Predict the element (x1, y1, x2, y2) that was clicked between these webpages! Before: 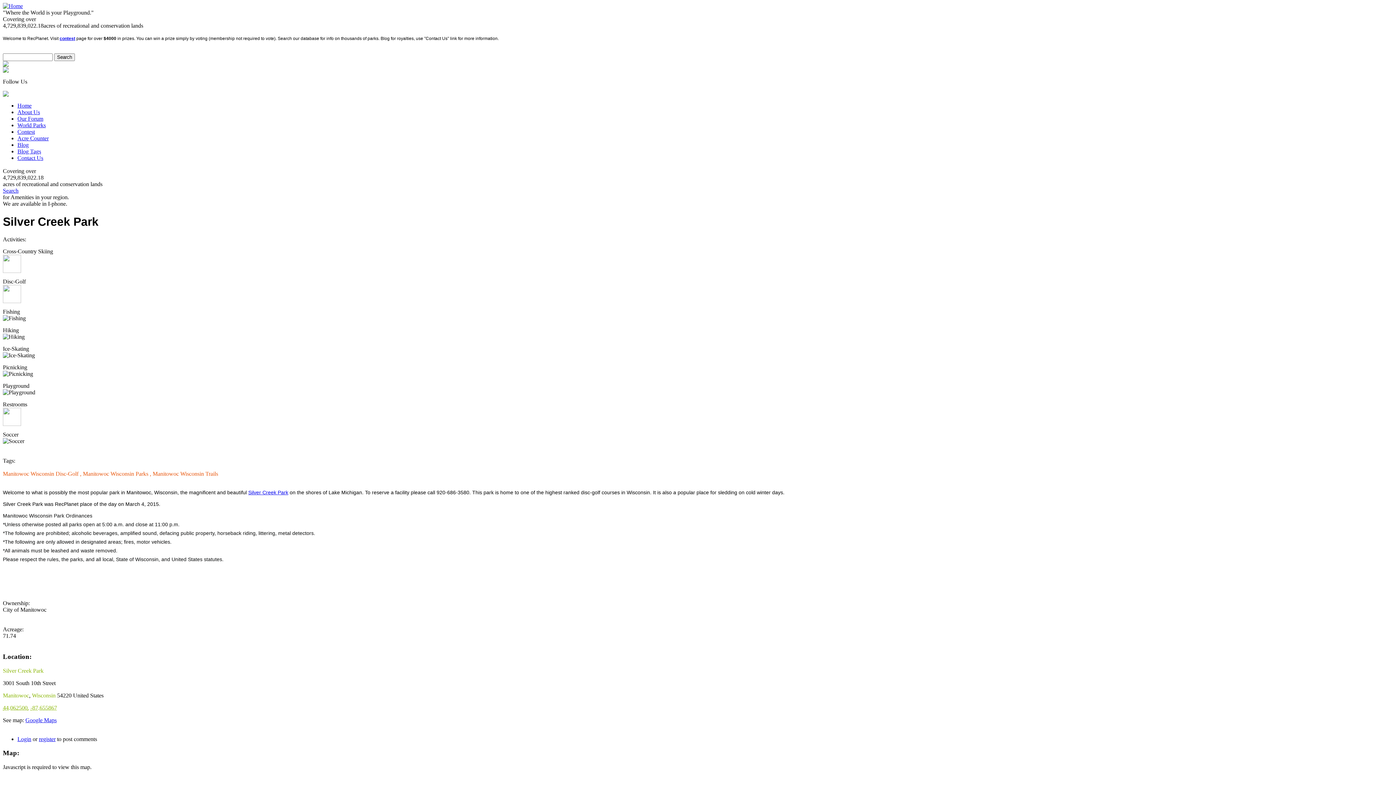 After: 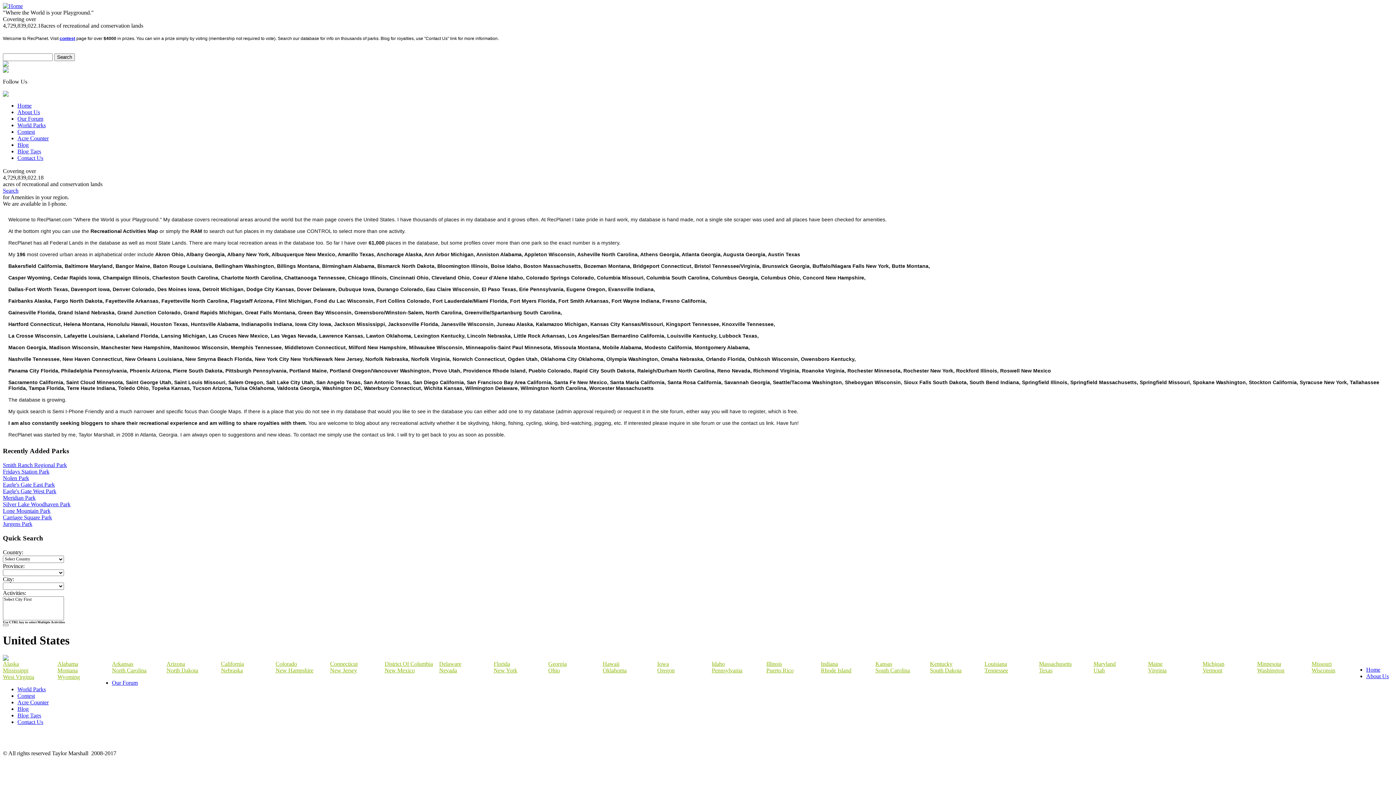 Action: label: Home bbox: (17, 102, 31, 108)